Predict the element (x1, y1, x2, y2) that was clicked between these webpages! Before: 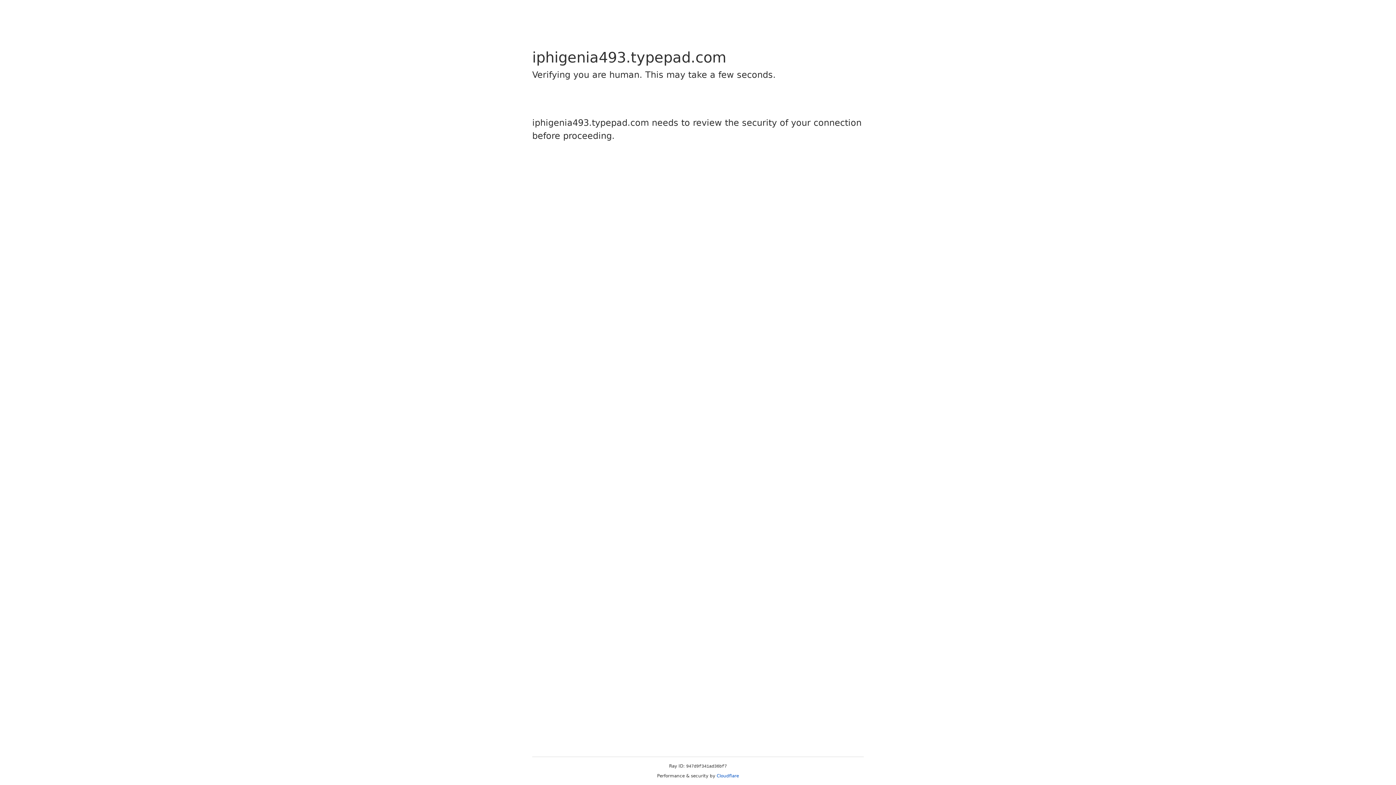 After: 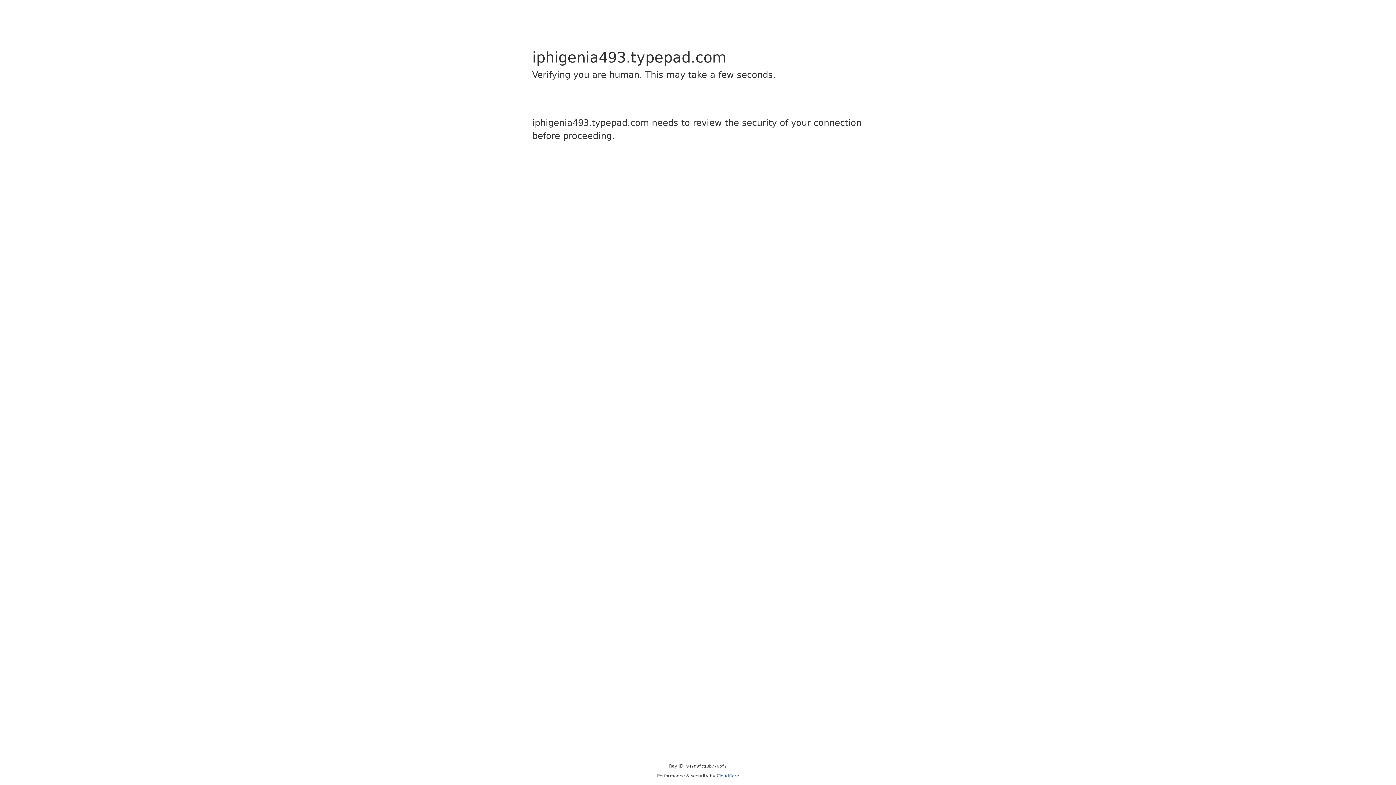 Action: bbox: (716, 773, 739, 778) label: Cloudflare